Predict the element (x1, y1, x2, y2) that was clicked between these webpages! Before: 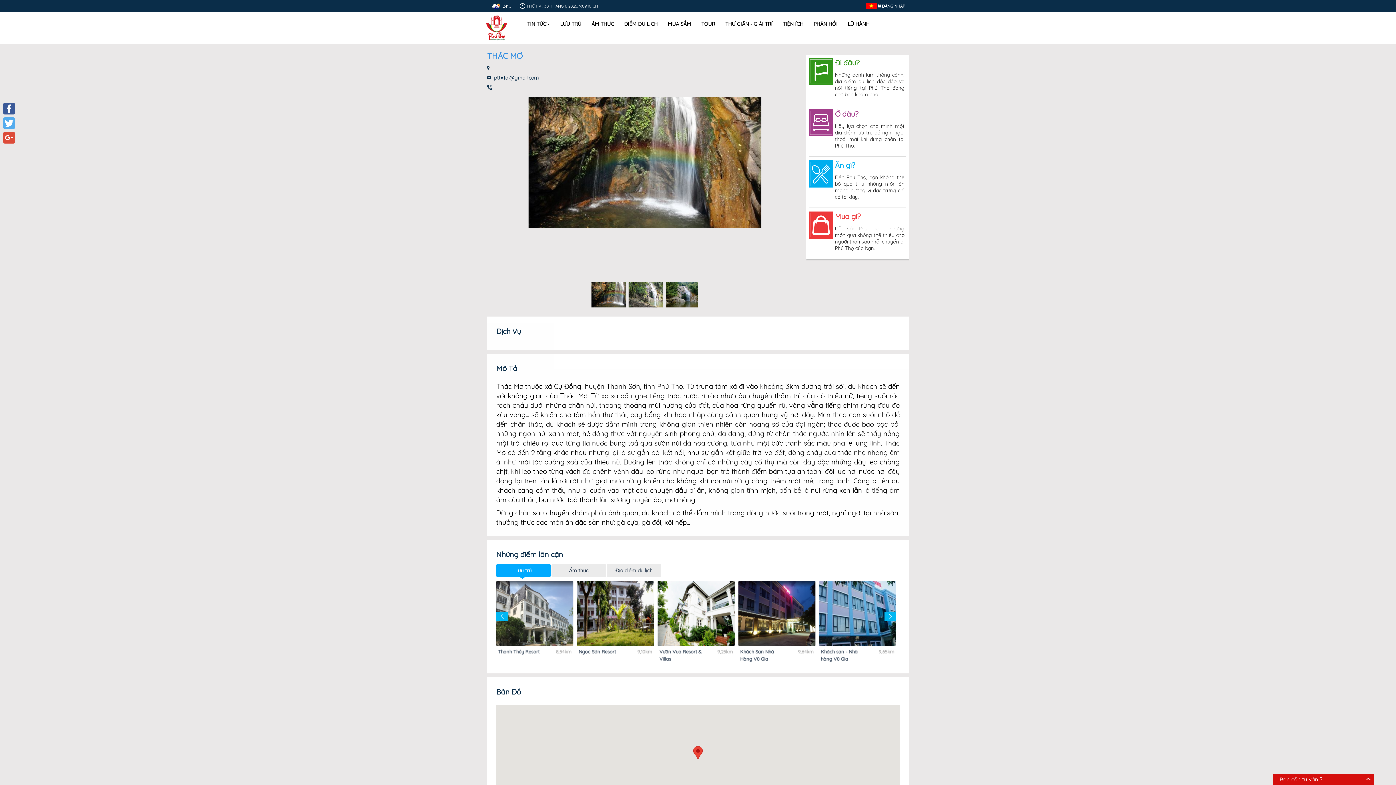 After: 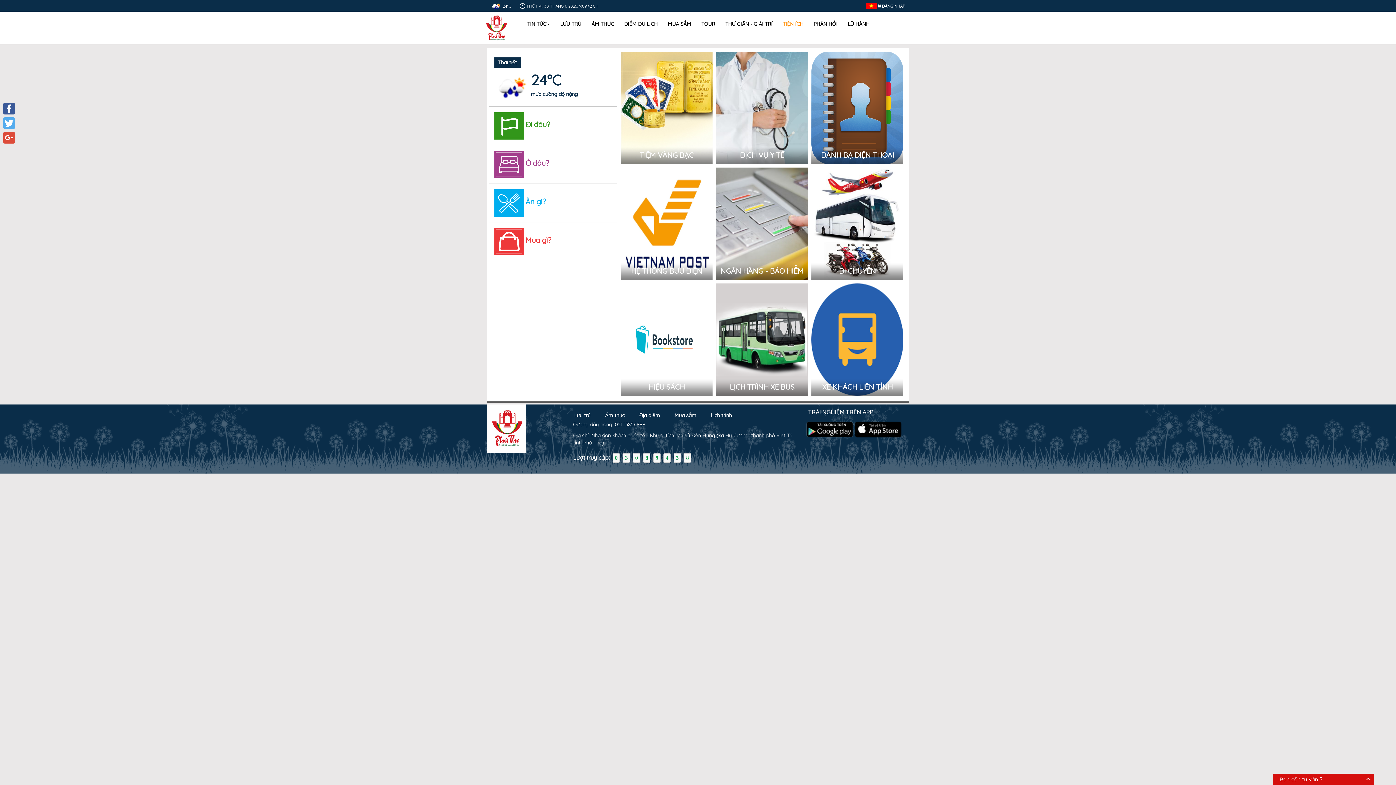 Action: bbox: (777, 15, 808, 32) label: TIỆN ÍCH